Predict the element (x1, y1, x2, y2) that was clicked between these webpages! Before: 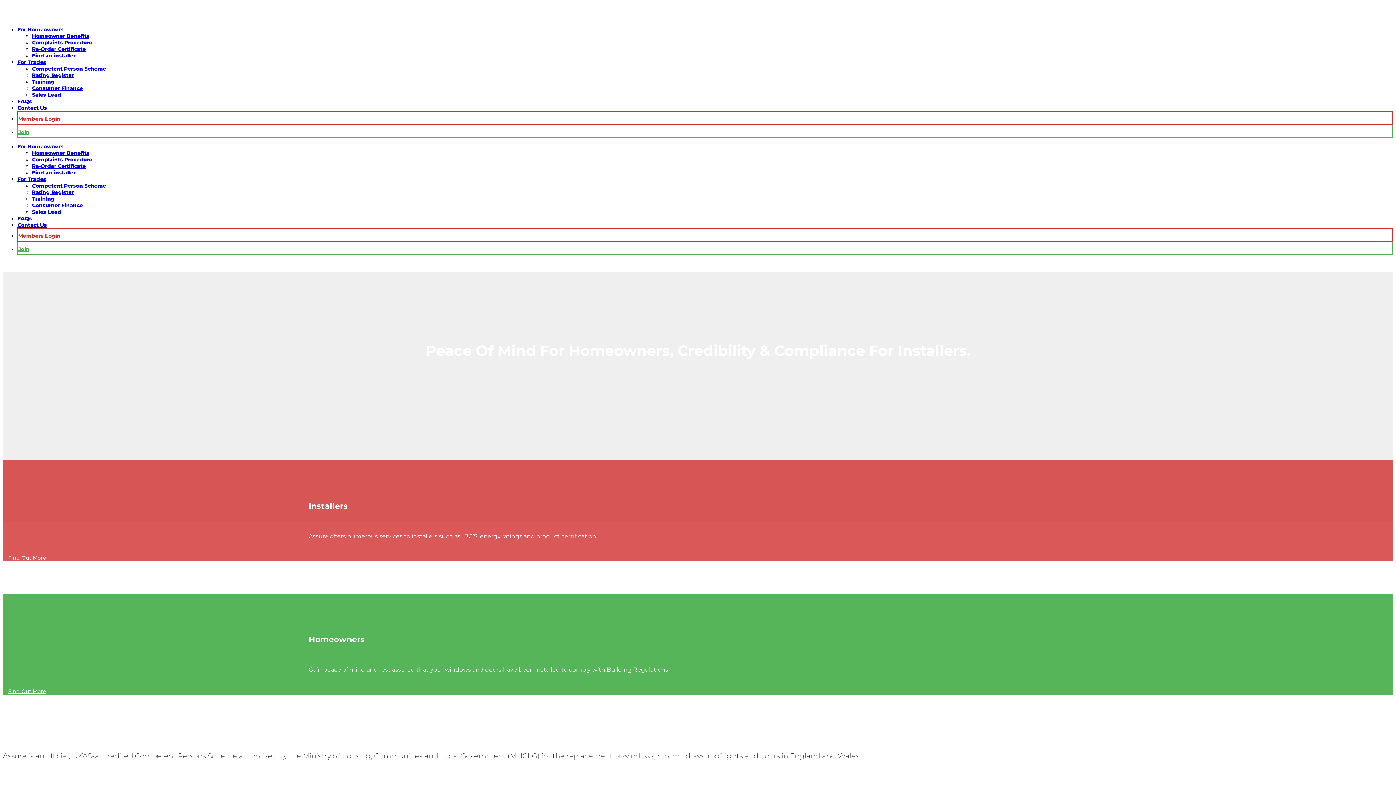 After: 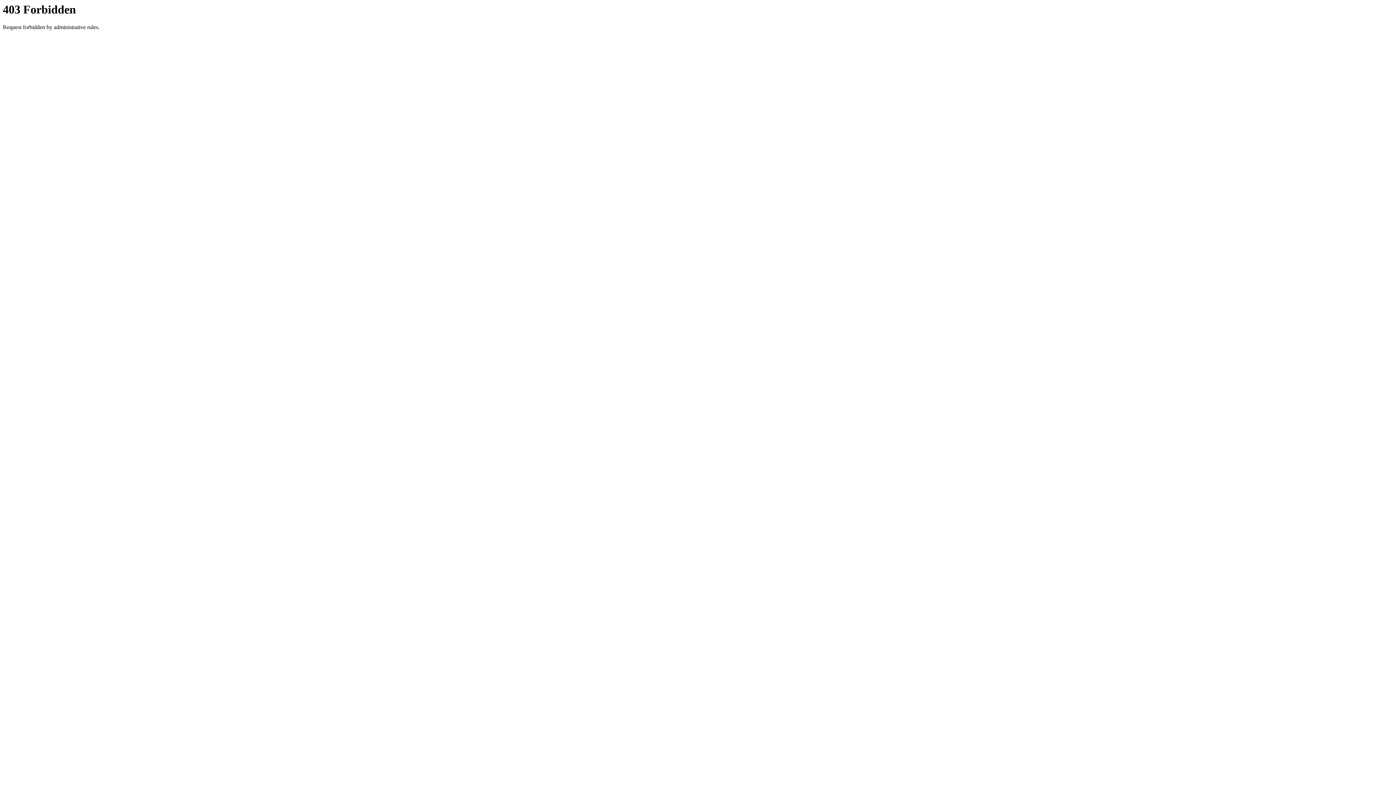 Action: label: Competent Person Scheme bbox: (32, 65, 106, 72)